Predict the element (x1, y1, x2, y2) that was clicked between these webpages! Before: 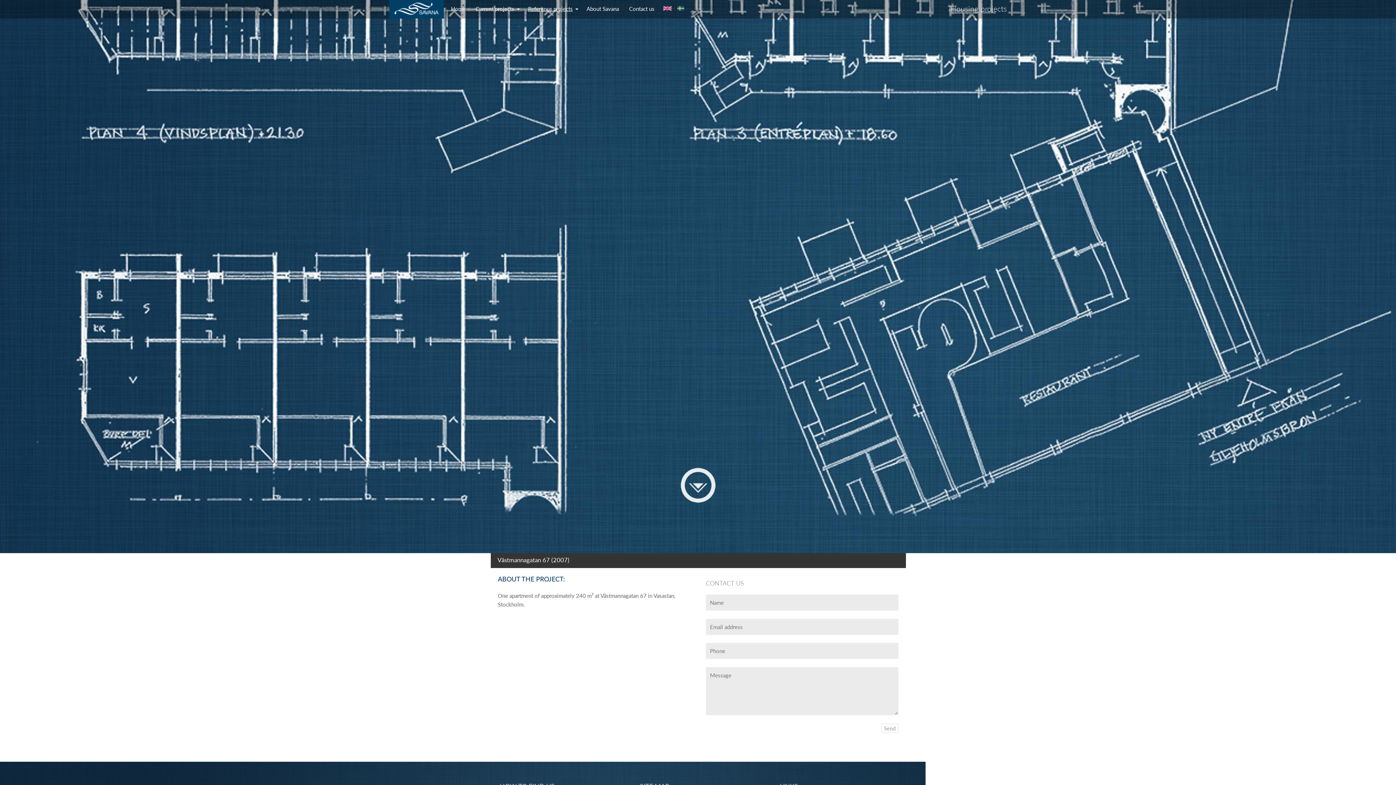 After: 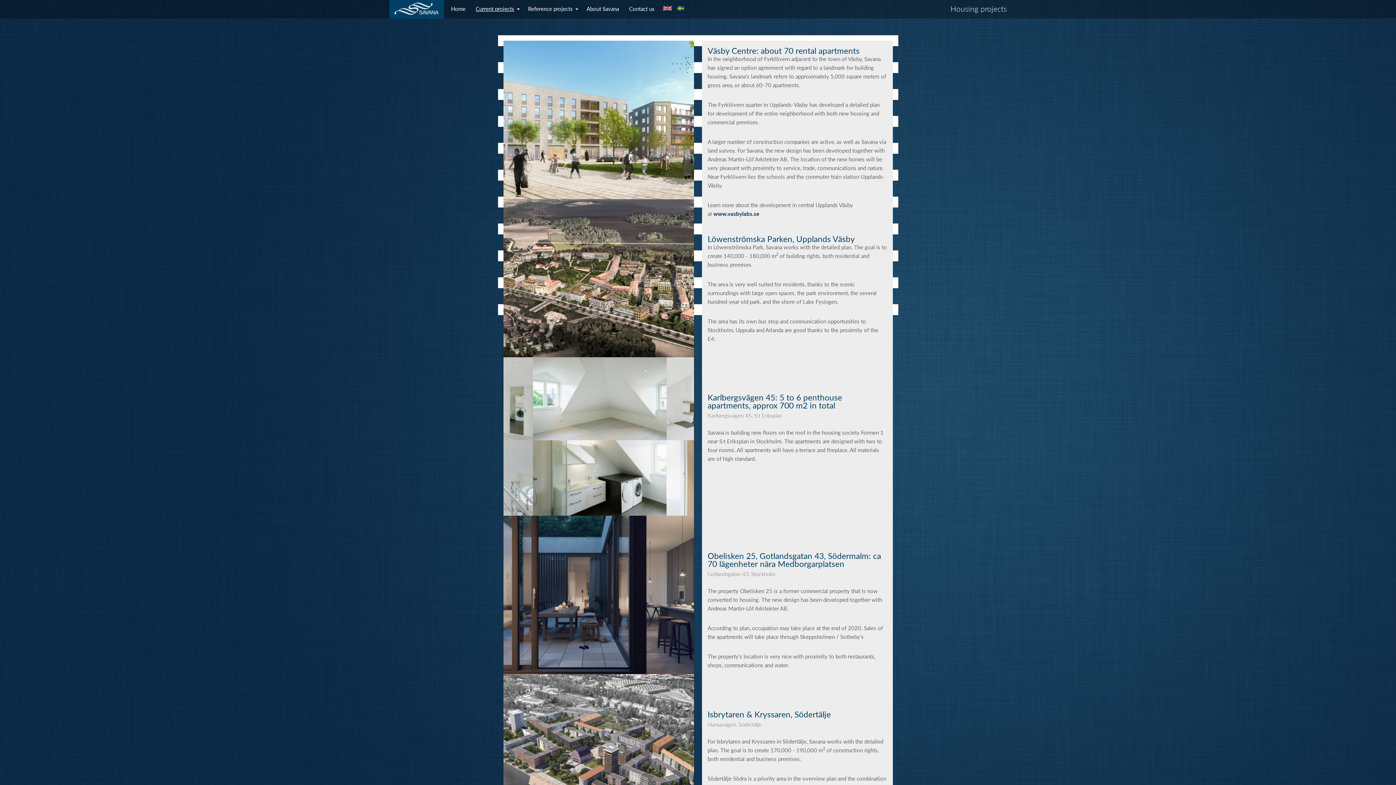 Action: label: Current projects bbox: (474, 0, 519, 14)